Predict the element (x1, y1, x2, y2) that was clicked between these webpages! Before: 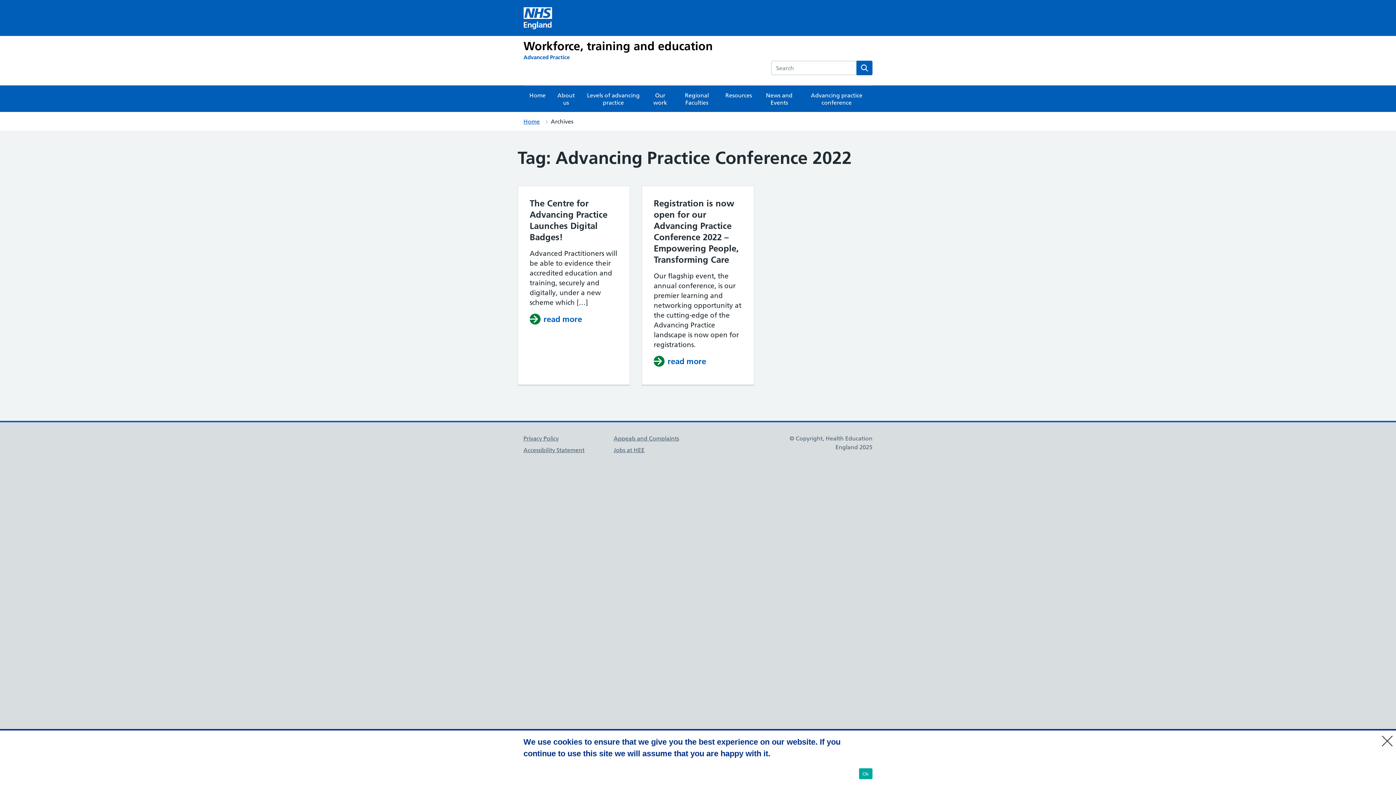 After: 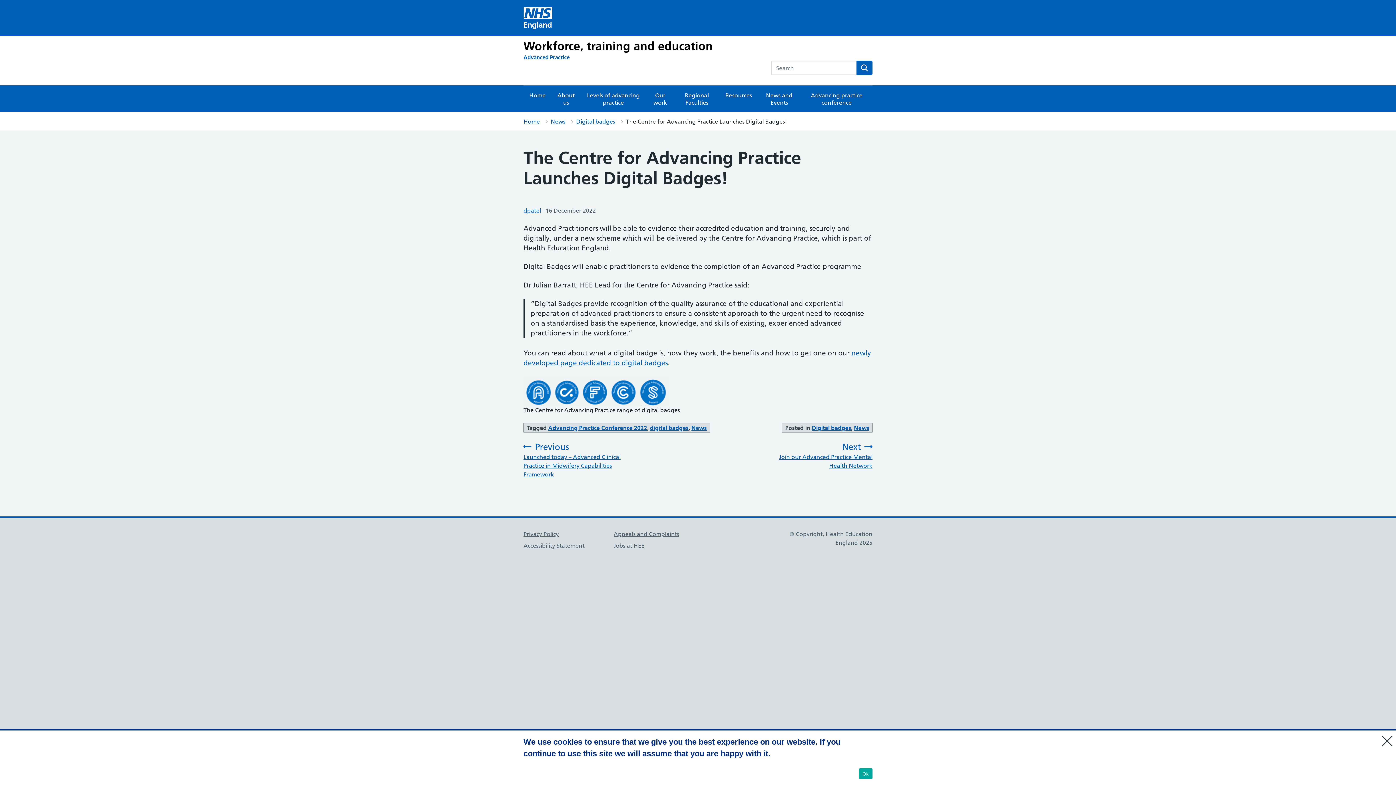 Action: label: read more
about The Centre for Advancing Practice Launches Digital Badges! bbox: (529, 313, 582, 325)